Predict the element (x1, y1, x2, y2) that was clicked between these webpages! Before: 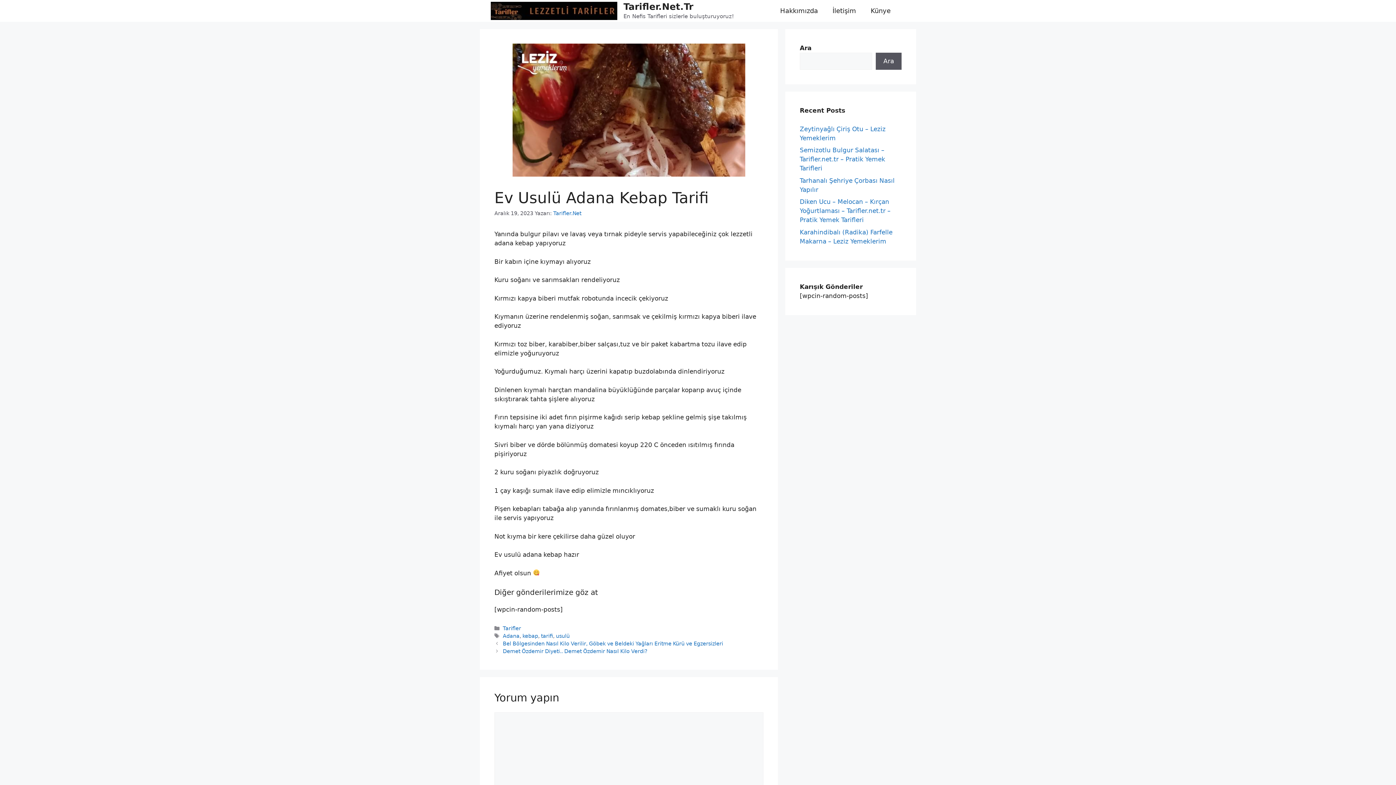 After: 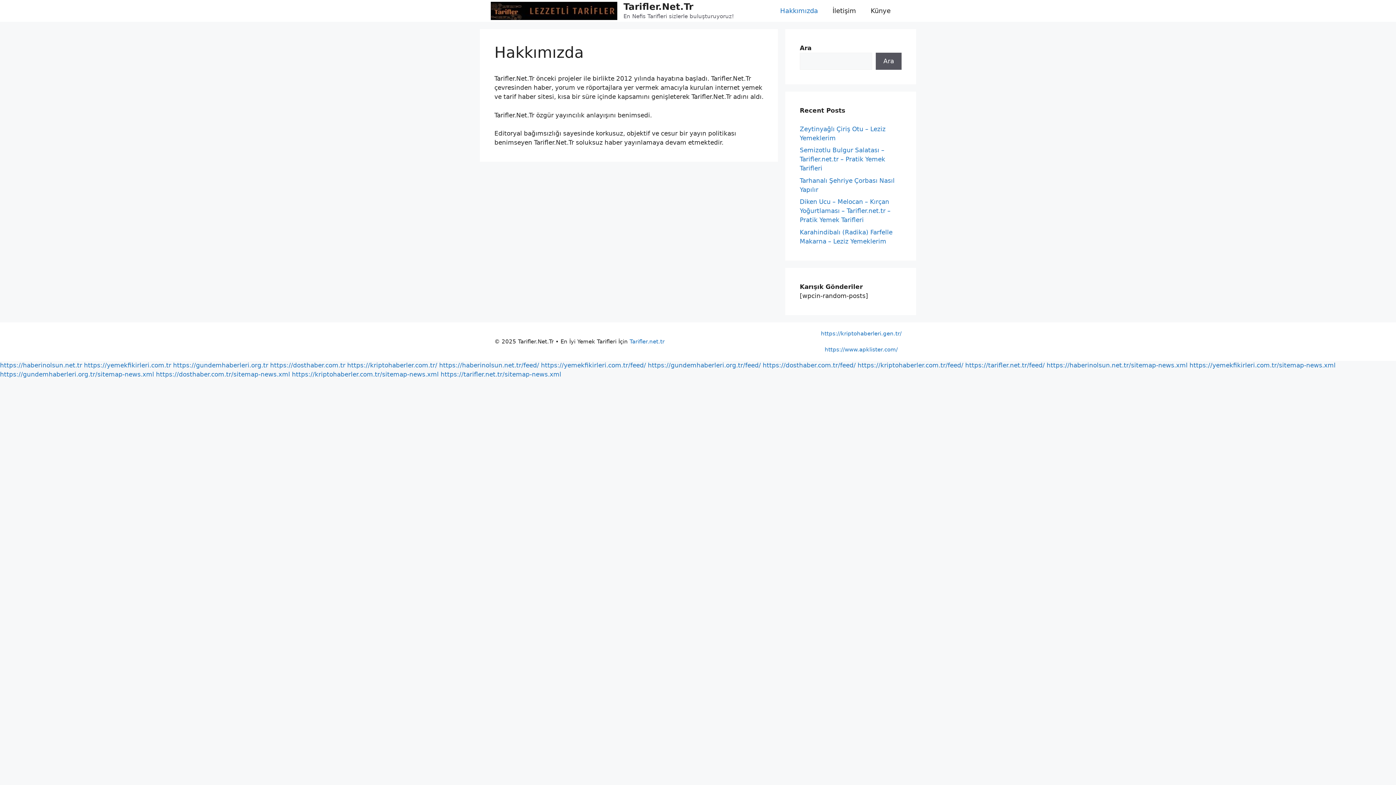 Action: label: Hakkımızda bbox: (773, 0, 825, 21)